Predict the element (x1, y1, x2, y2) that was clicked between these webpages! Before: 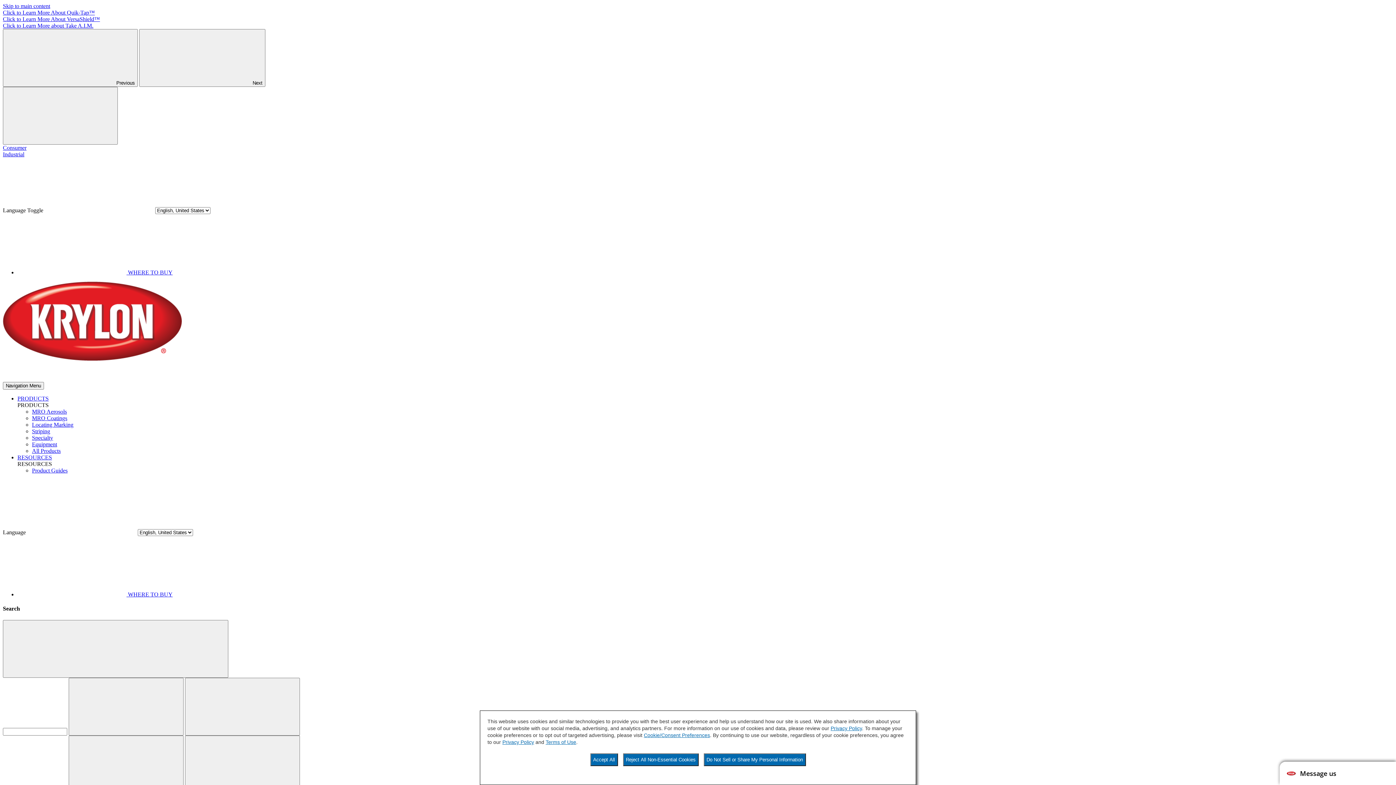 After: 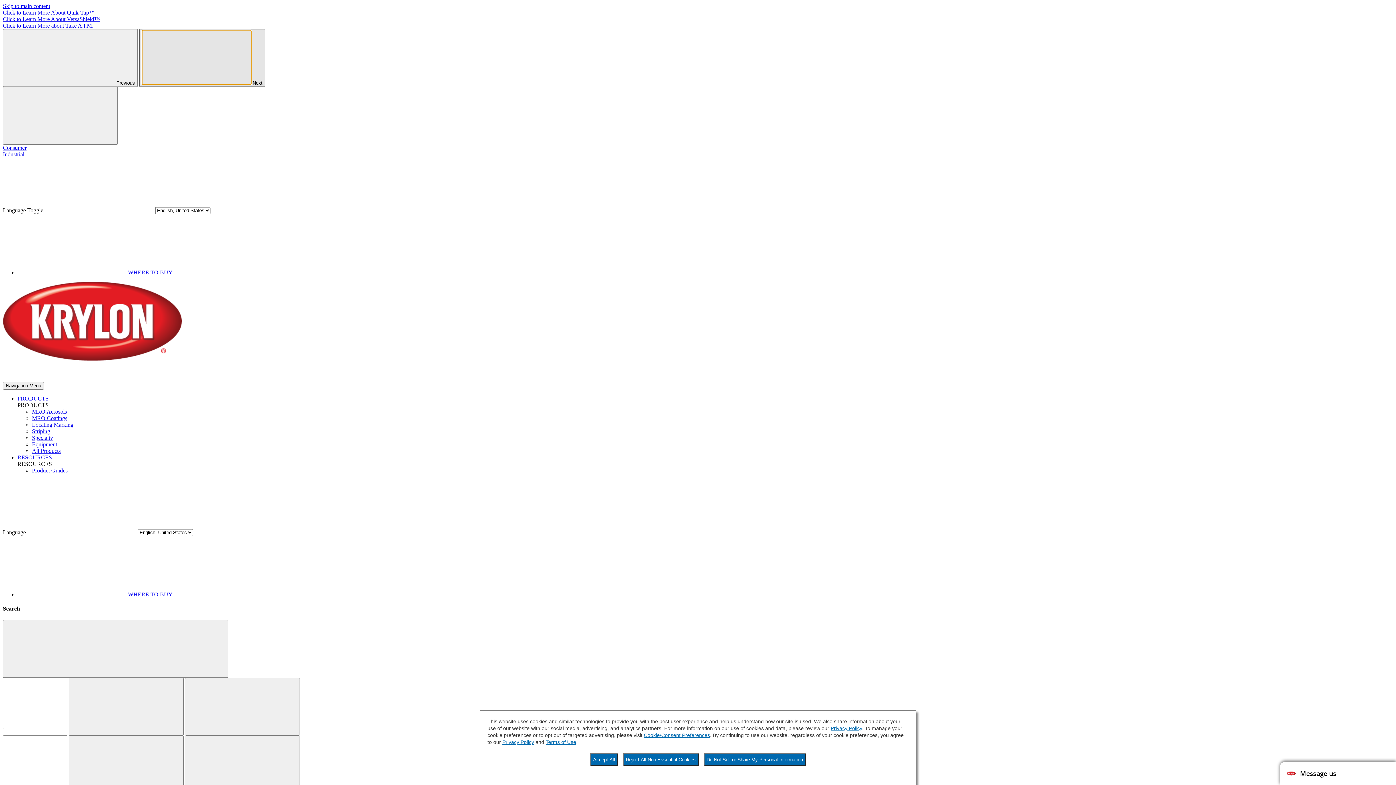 Action: bbox: (139, 29, 265, 86) label: Next